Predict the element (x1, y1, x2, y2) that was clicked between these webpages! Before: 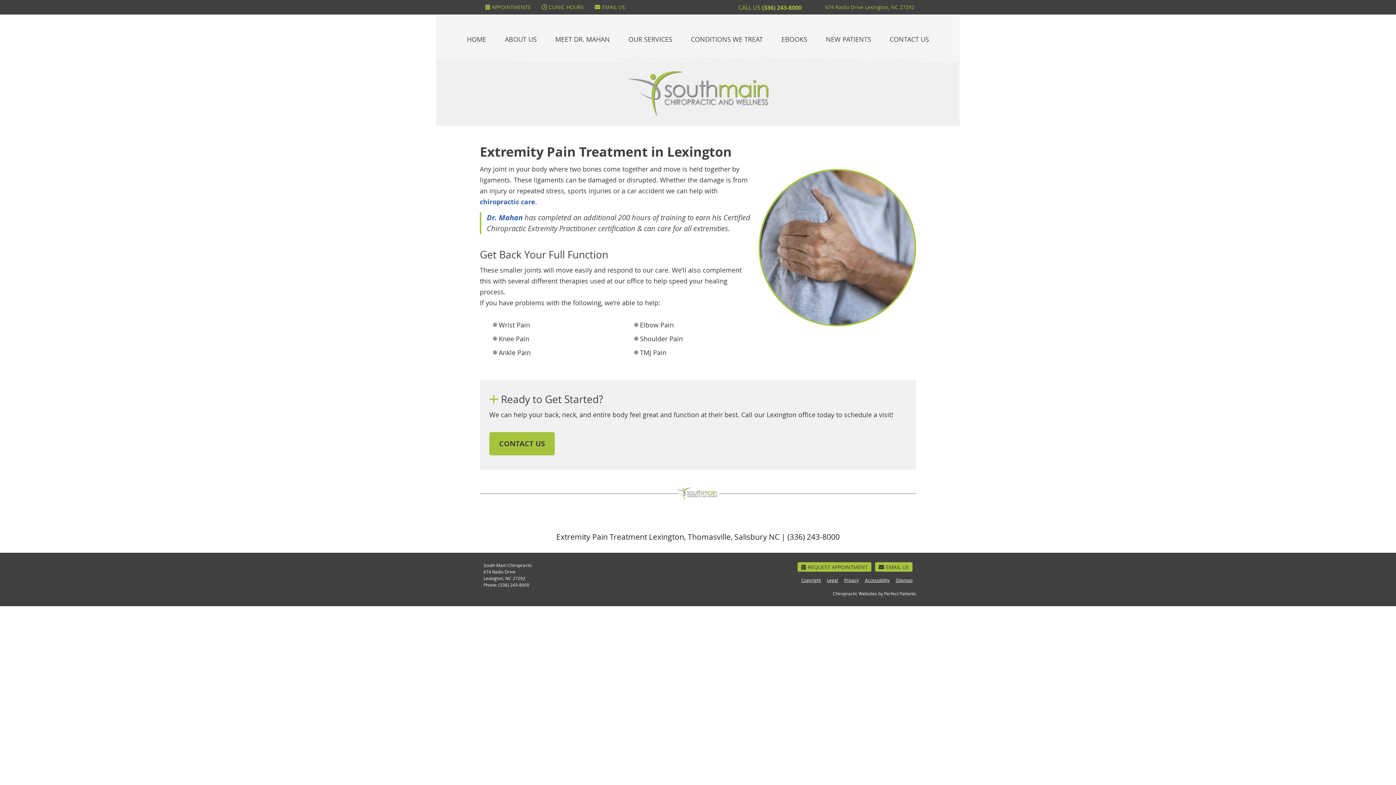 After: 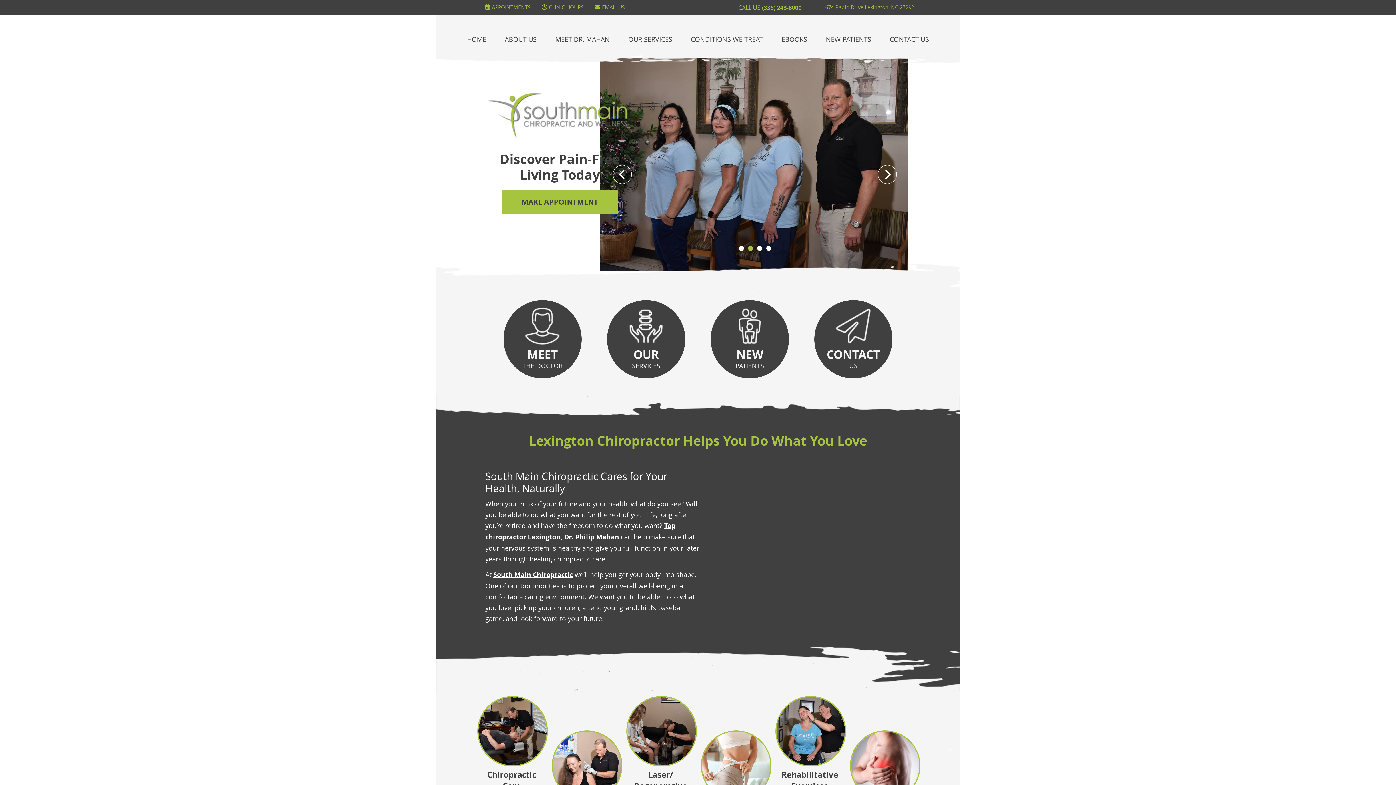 Action: bbox: (458, 29, 495, 49) label: HOME